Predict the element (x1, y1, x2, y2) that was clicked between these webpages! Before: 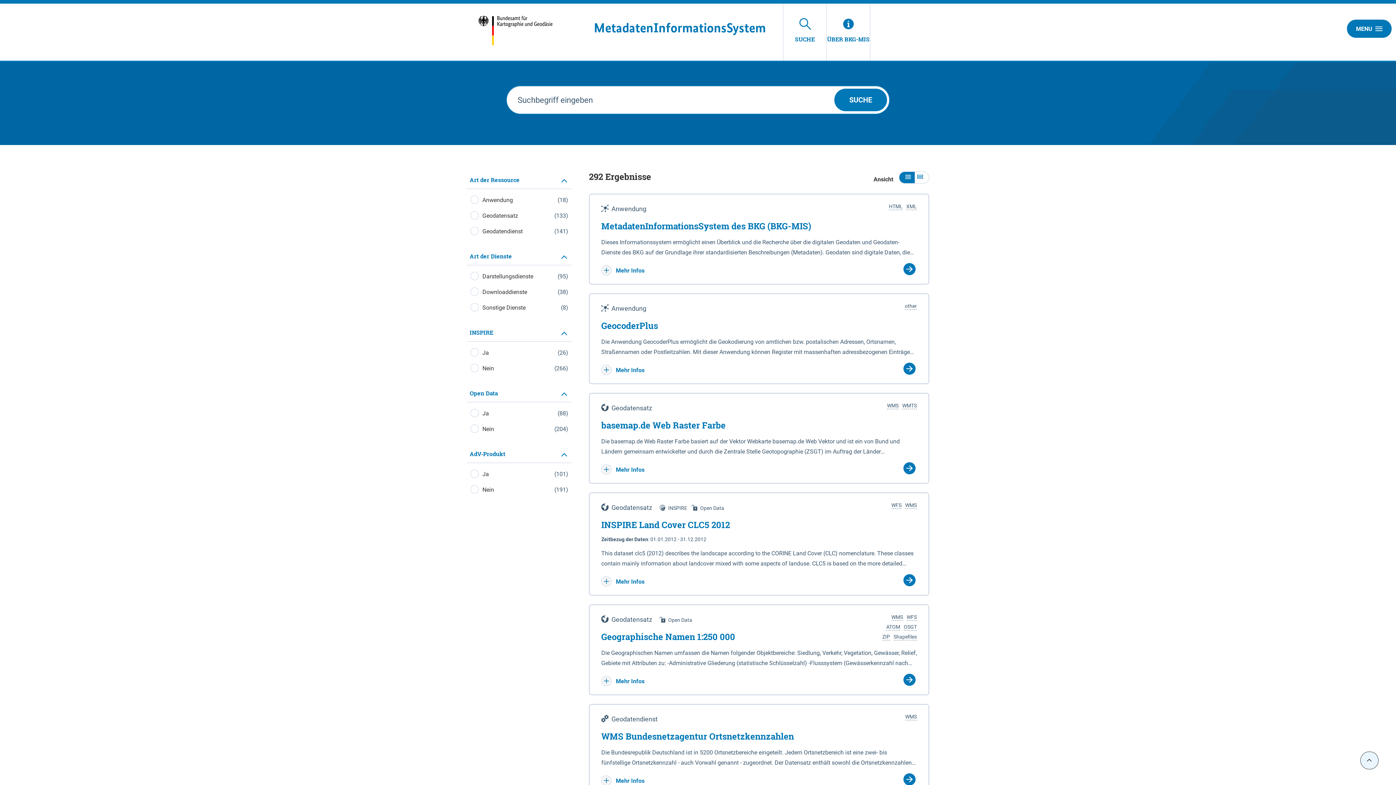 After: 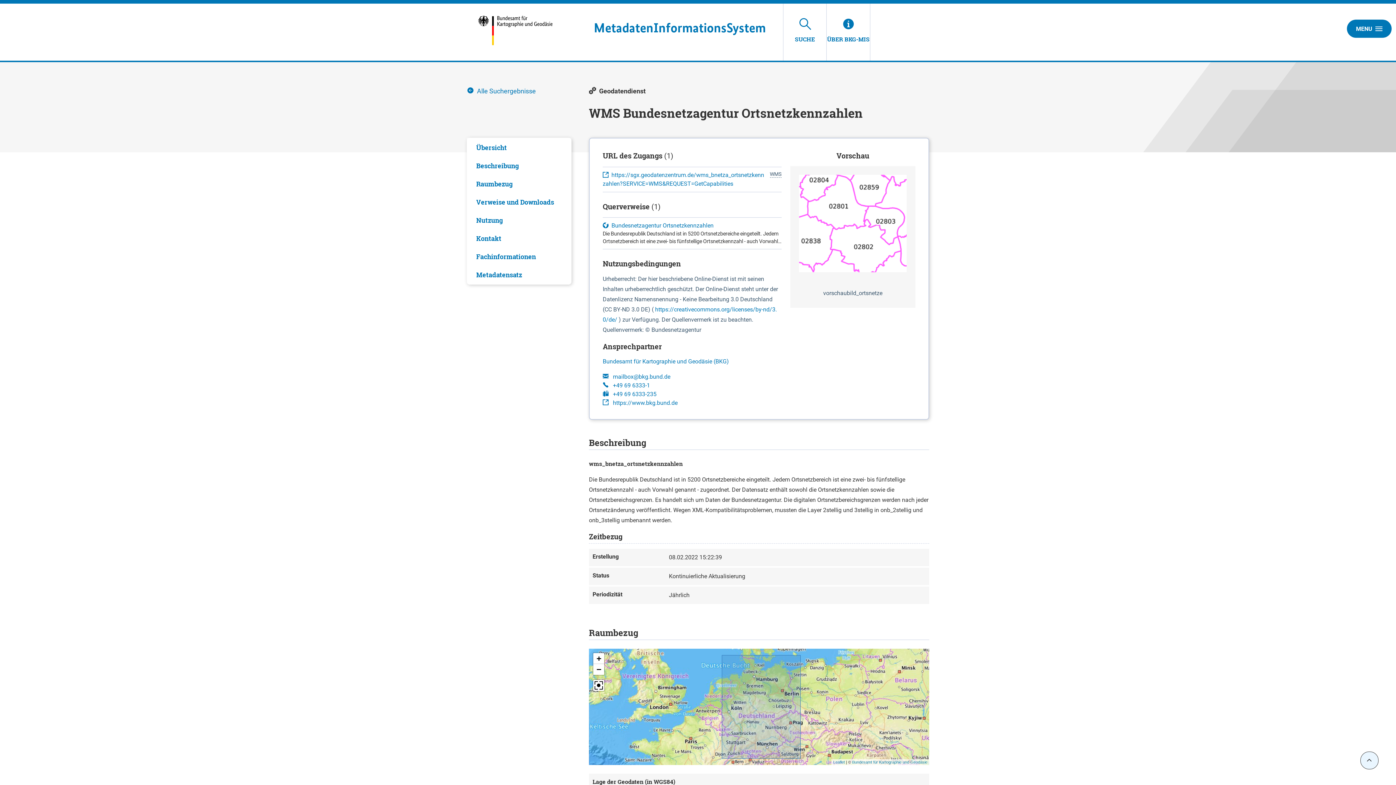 Action: bbox: (601, 731, 917, 742) label: WMS Bundesnetzagentur Ortsnetzkennzahlen